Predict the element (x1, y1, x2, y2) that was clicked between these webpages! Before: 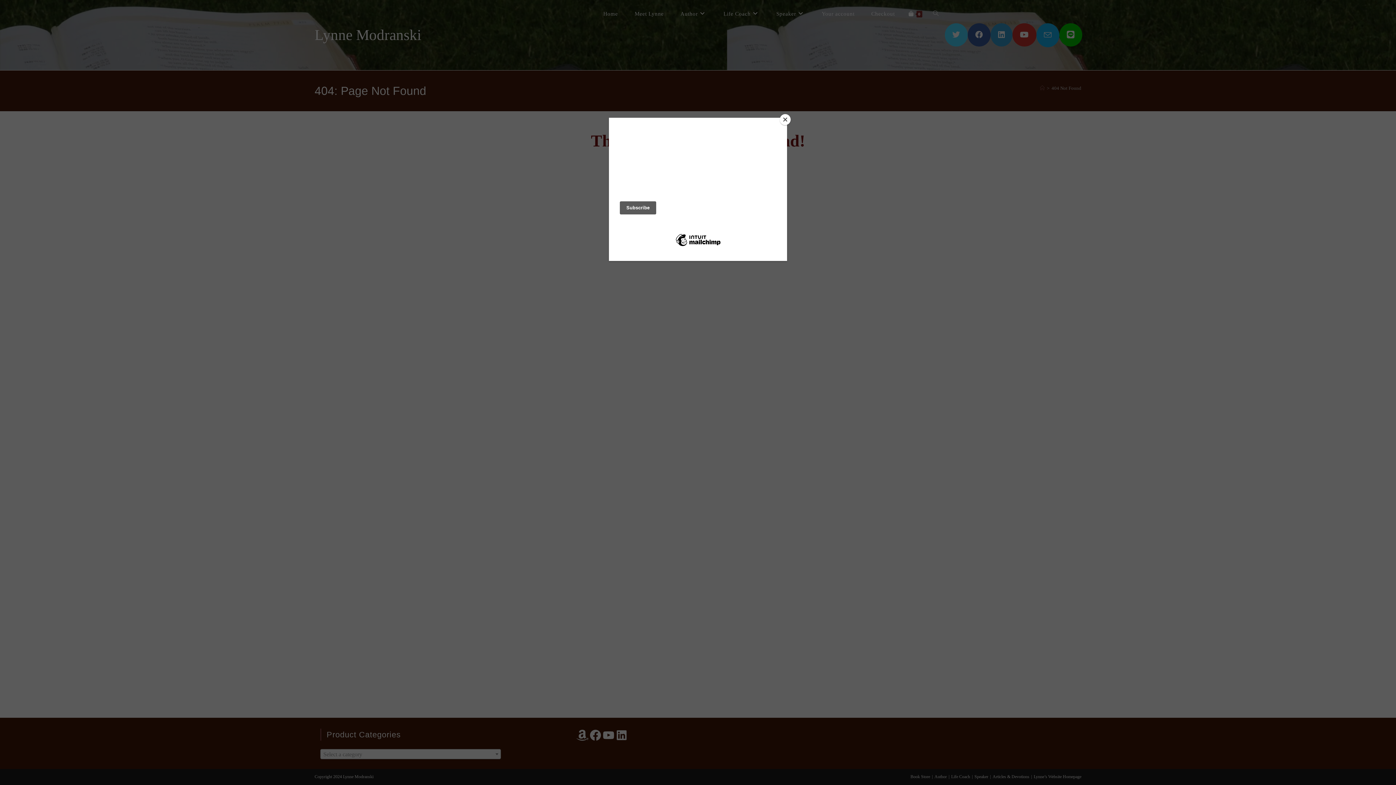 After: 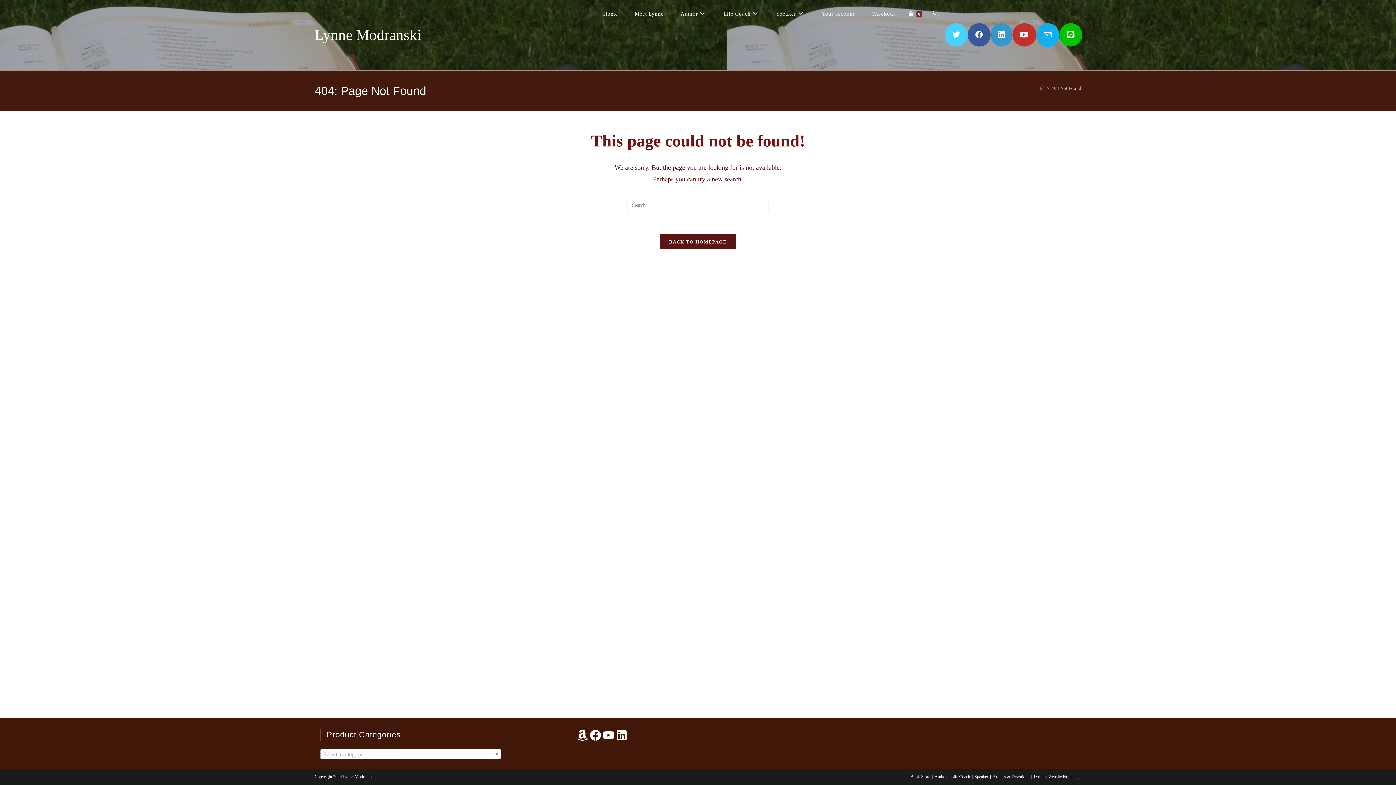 Action: label: Close bbox: (780, 114, 790, 125)